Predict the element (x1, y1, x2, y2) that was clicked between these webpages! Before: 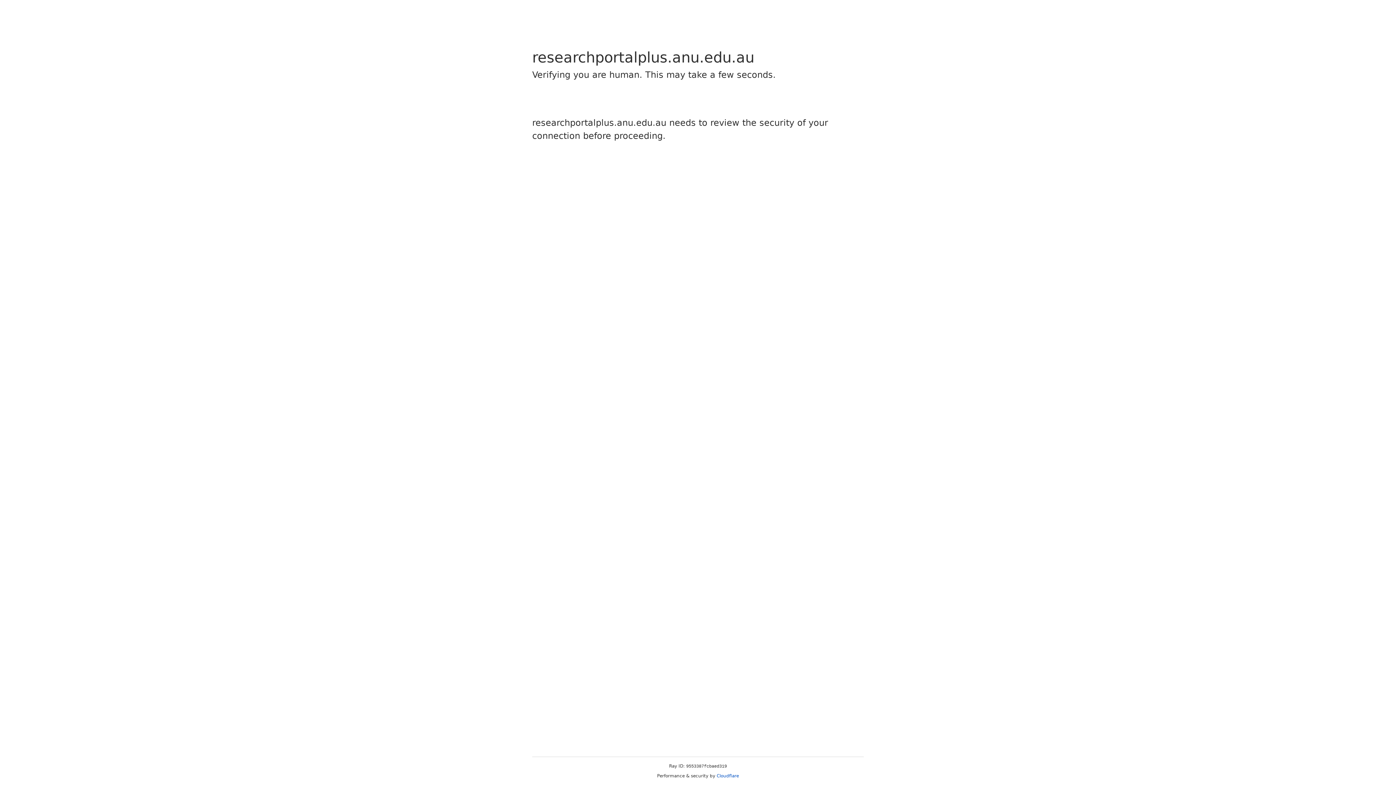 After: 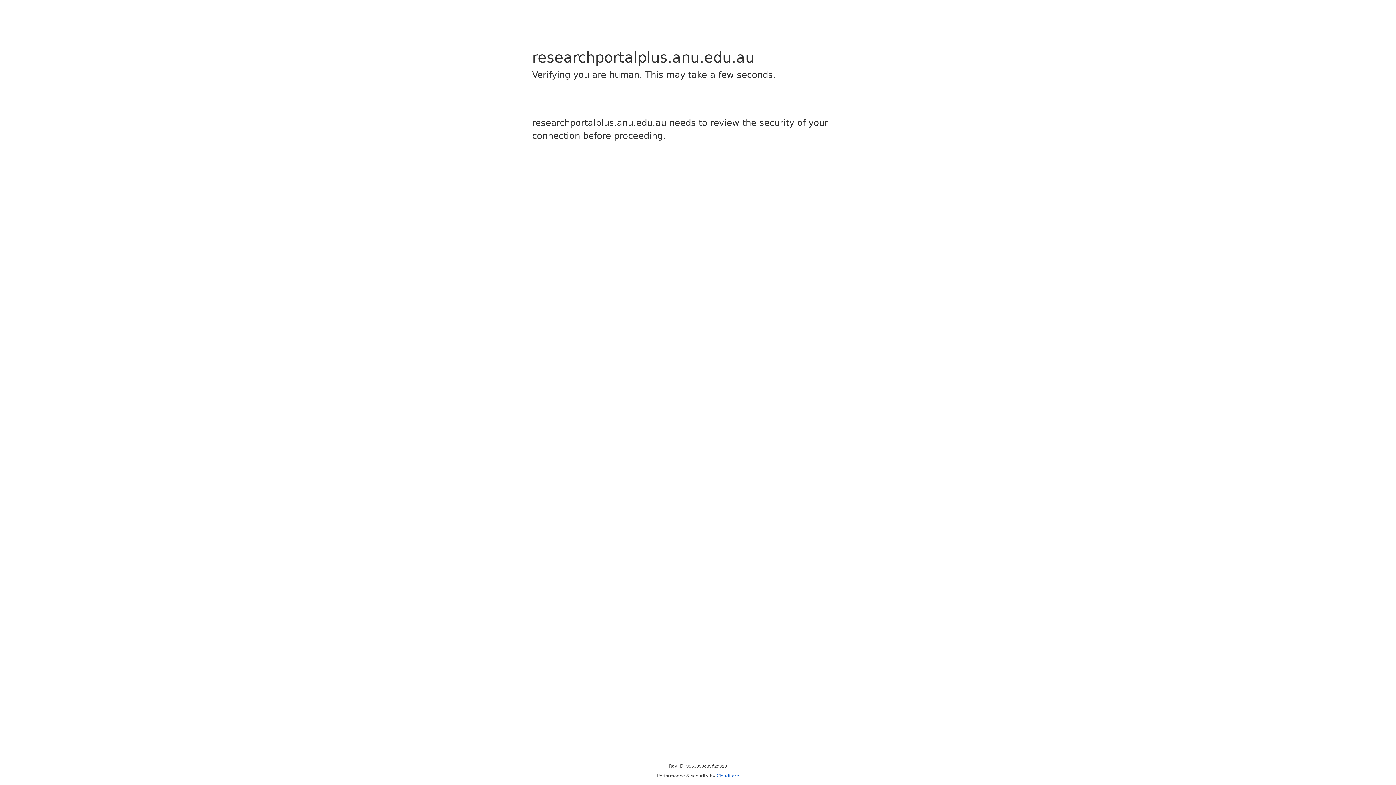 Action: bbox: (716, 773, 739, 778) label: Cloudflare